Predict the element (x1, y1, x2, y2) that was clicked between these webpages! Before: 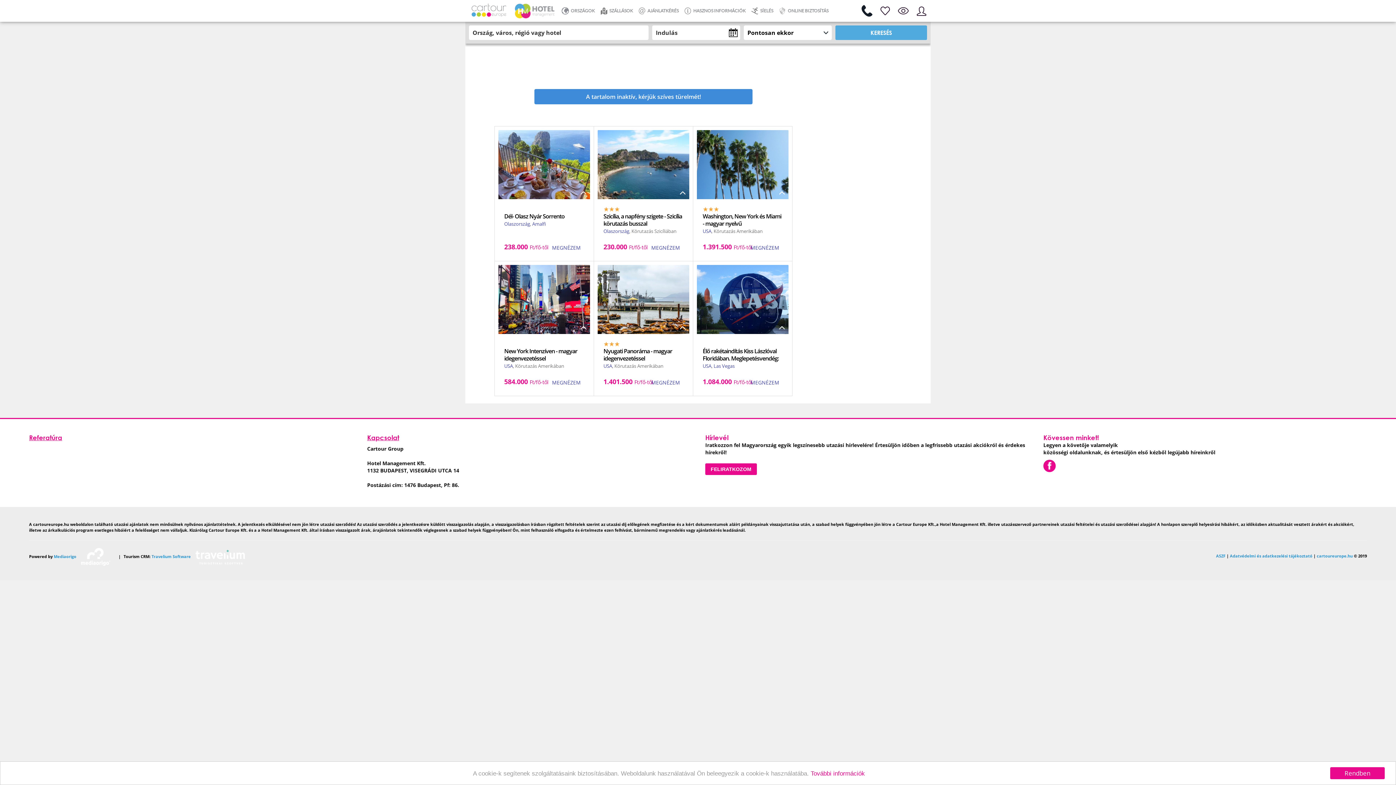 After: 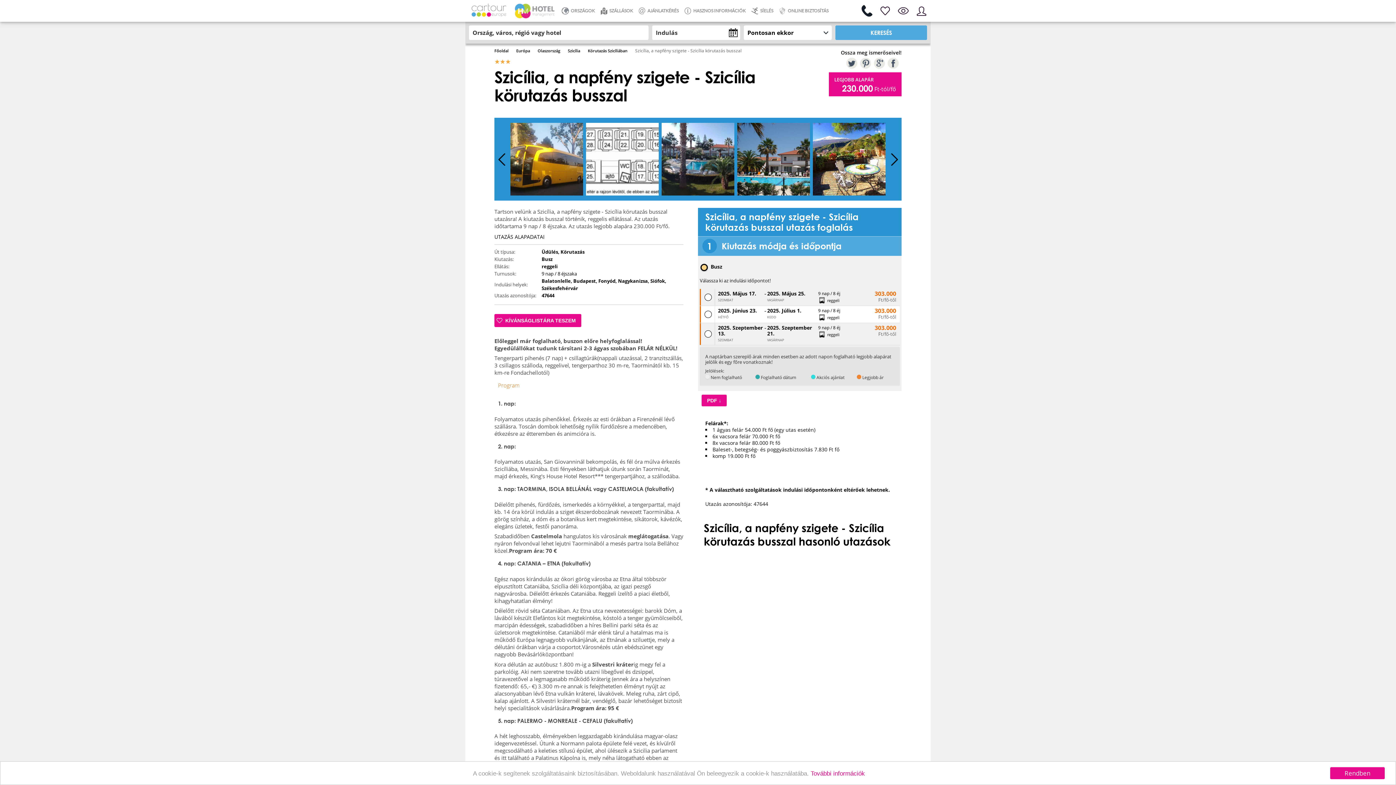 Action: bbox: (597, 130, 689, 202)